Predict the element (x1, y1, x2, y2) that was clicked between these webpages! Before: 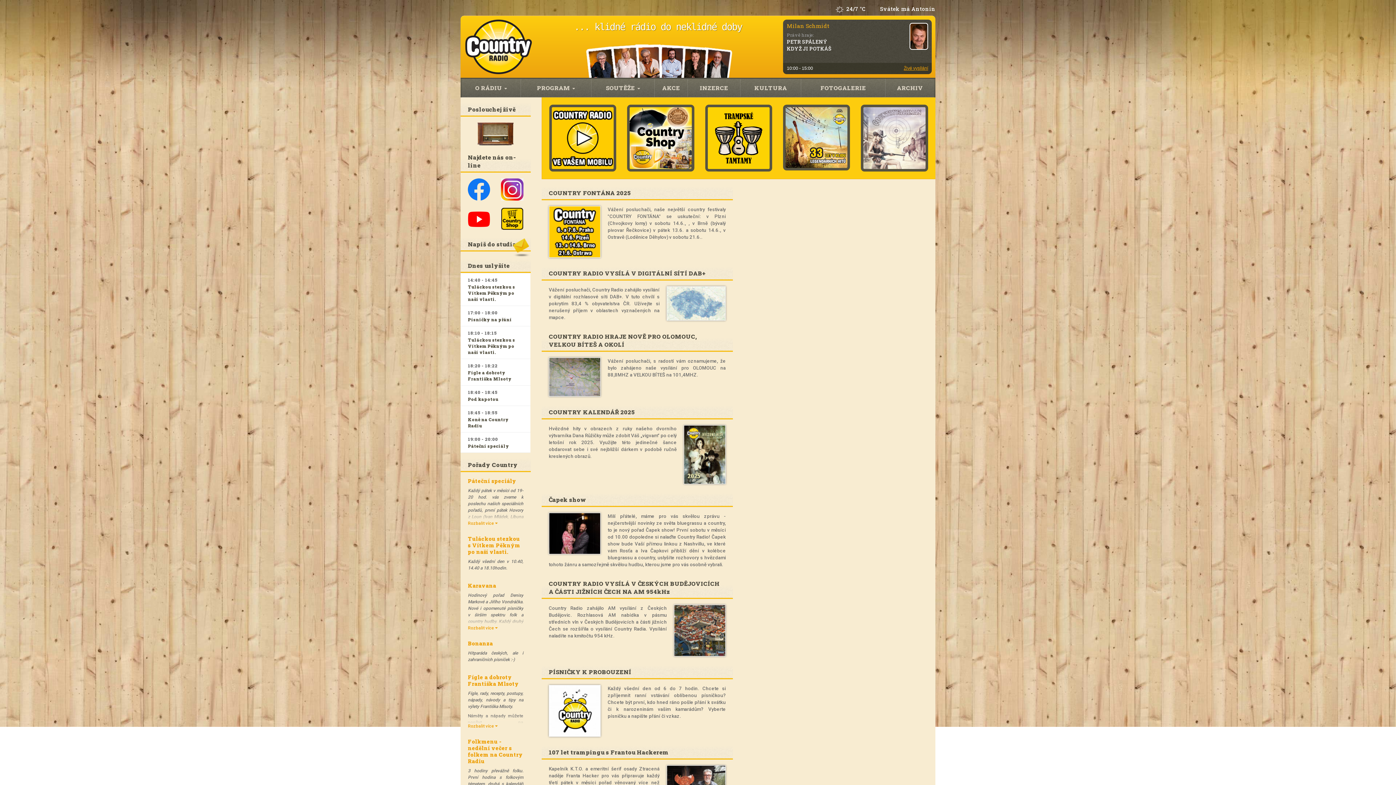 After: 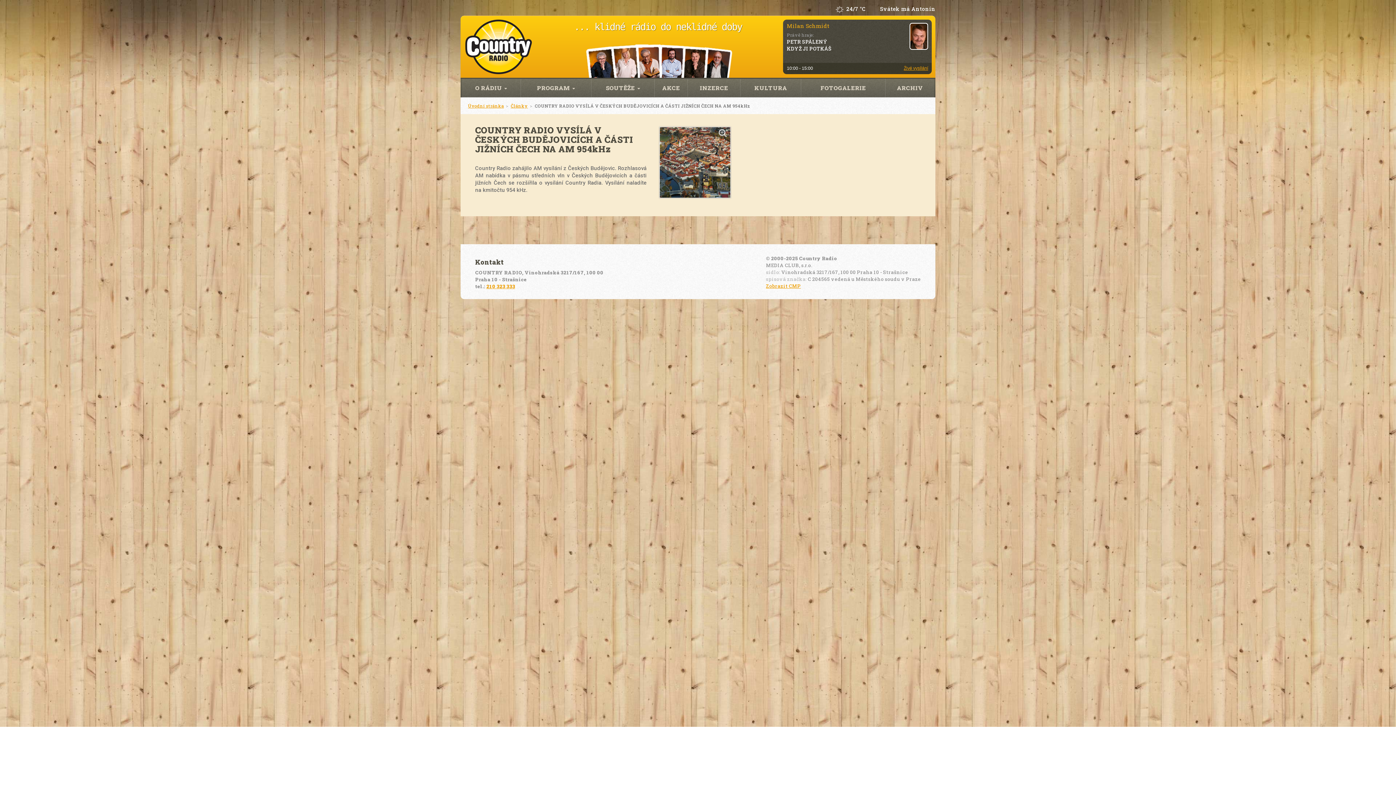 Action: bbox: (548, 580, 719, 595) label: COUNTRY RADIO VYSÍLÁ V ČESKÝCH BUDĚJOVICÍCH A ČÁSTI JIŽNÍCH ČECH NA AM 954kHz